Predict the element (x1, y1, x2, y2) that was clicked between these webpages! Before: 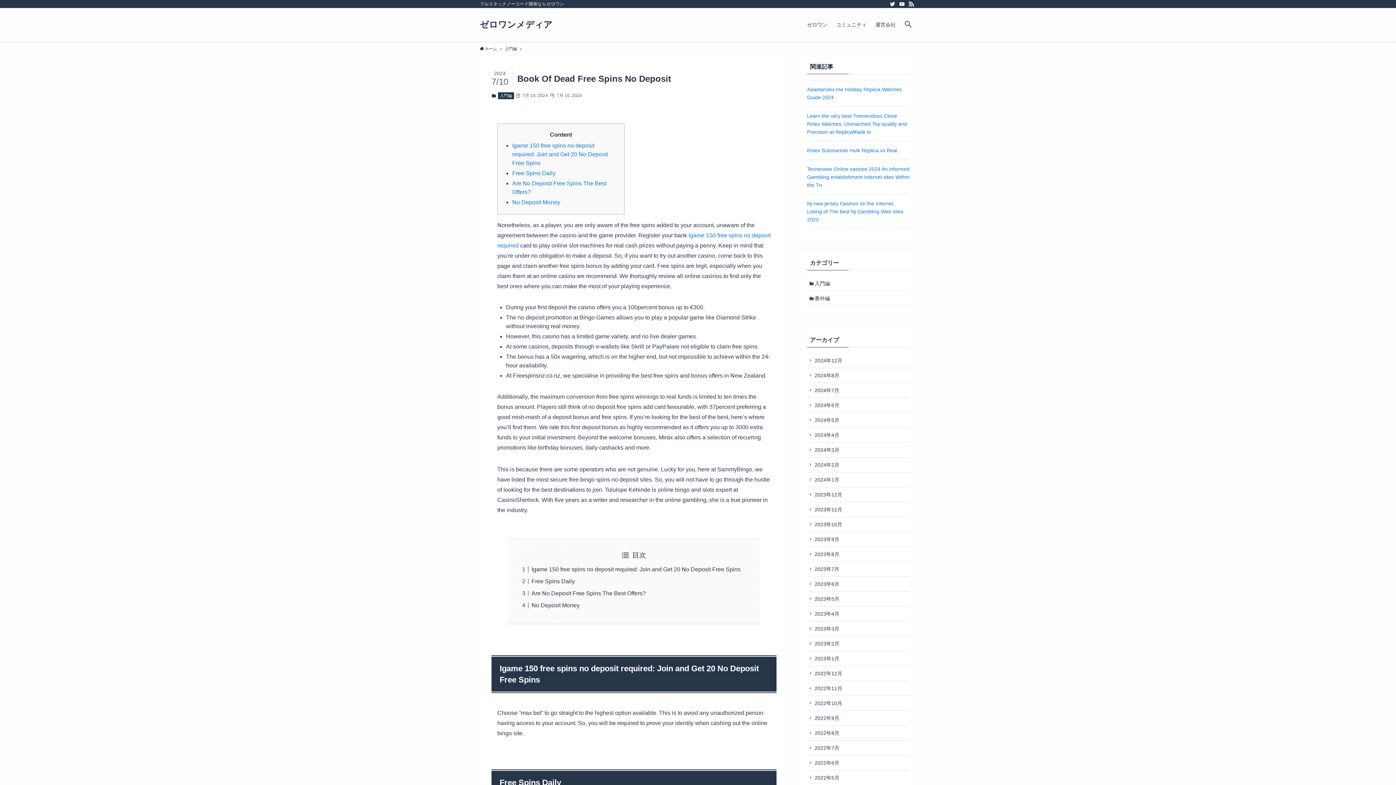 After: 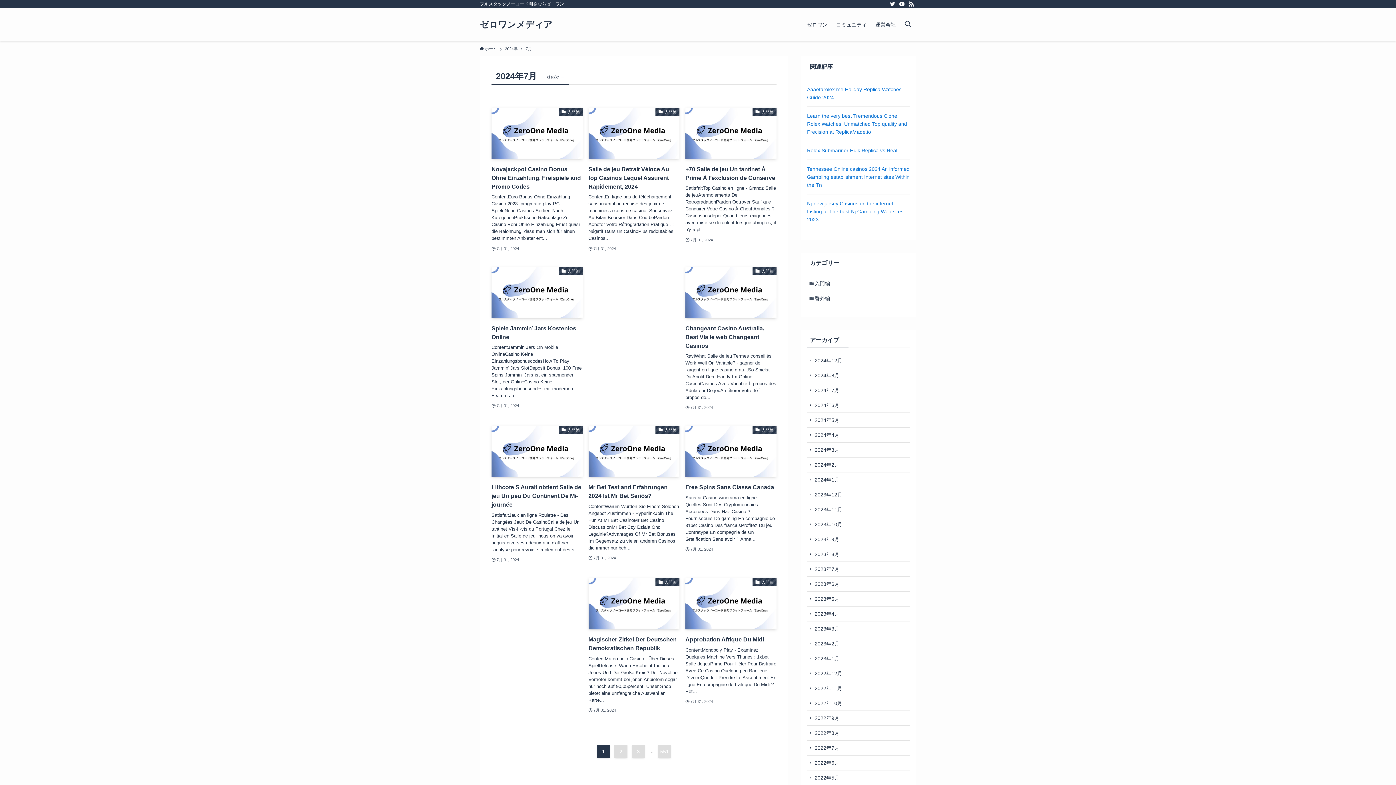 Action: bbox: (807, 383, 910, 398) label: 2024年7月